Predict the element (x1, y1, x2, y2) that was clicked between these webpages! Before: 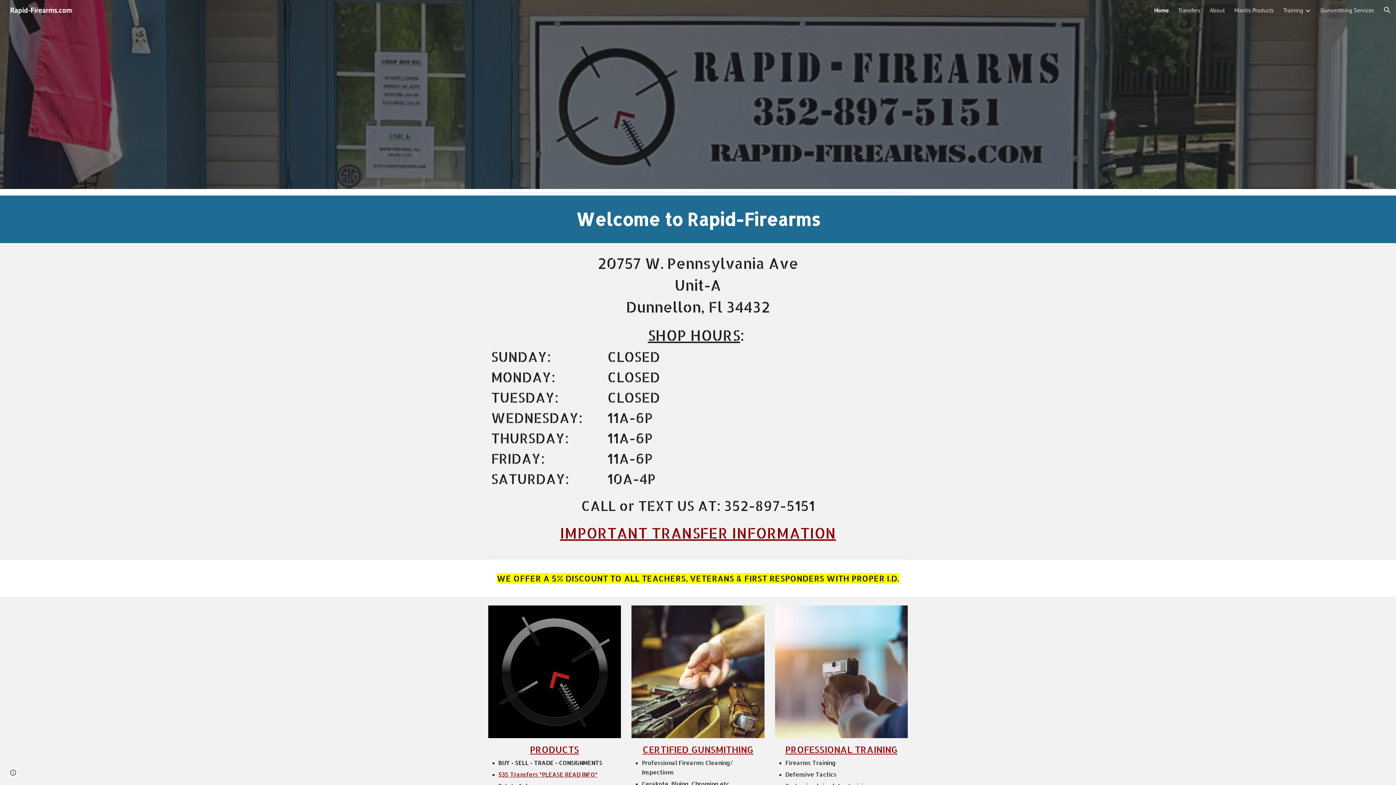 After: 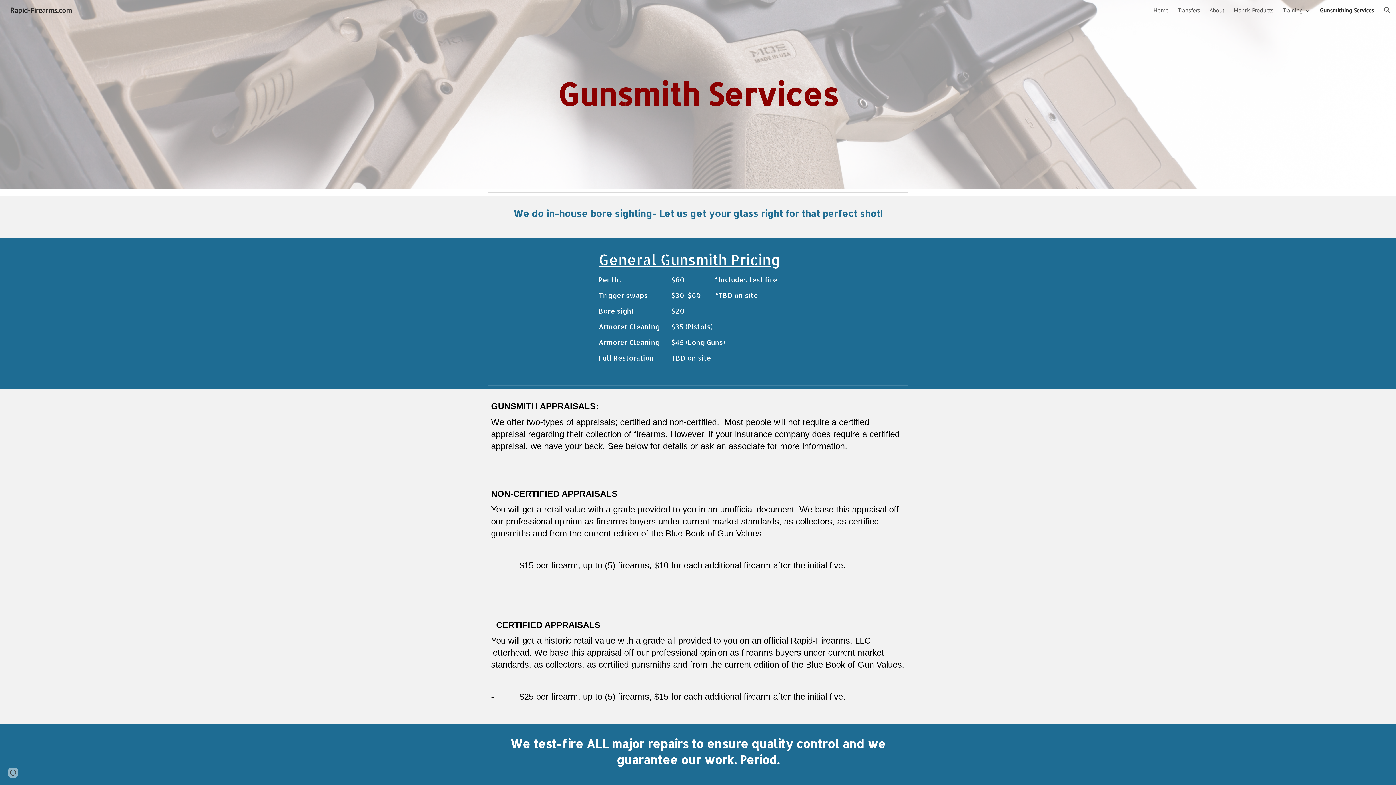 Action: label: CERTIFIED GUNSMITHING bbox: (642, 744, 753, 756)